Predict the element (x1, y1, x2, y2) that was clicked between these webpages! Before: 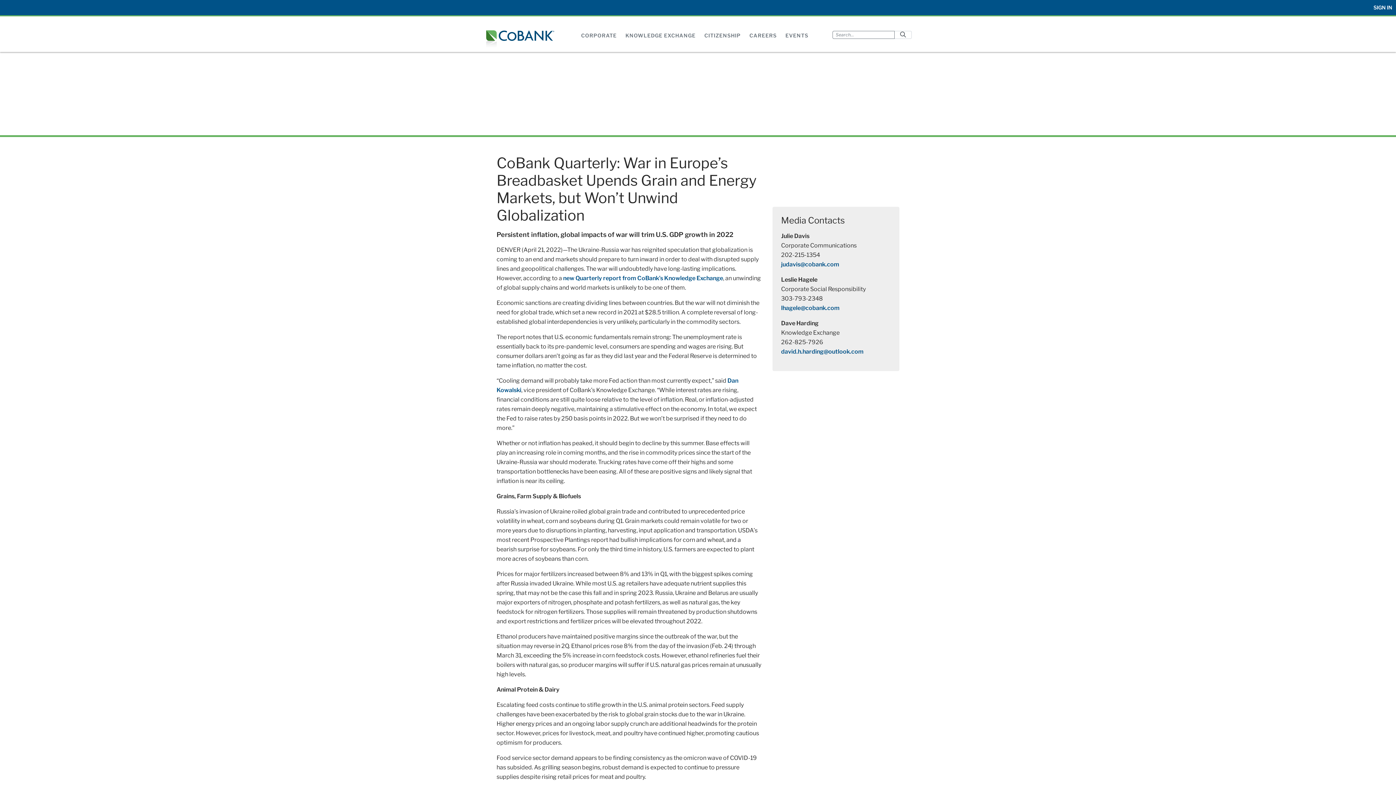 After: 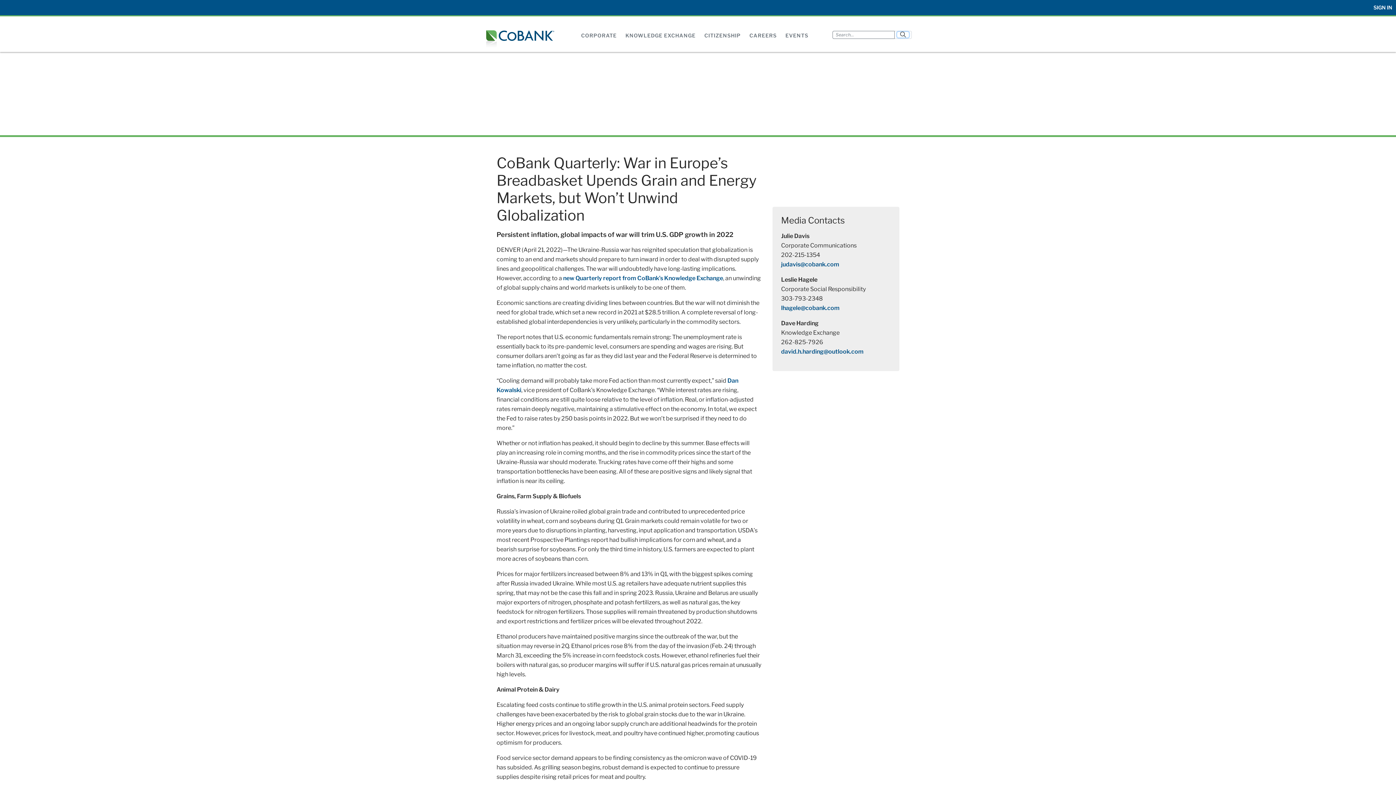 Action: bbox: (897, 32, 909, 37) label: Submit